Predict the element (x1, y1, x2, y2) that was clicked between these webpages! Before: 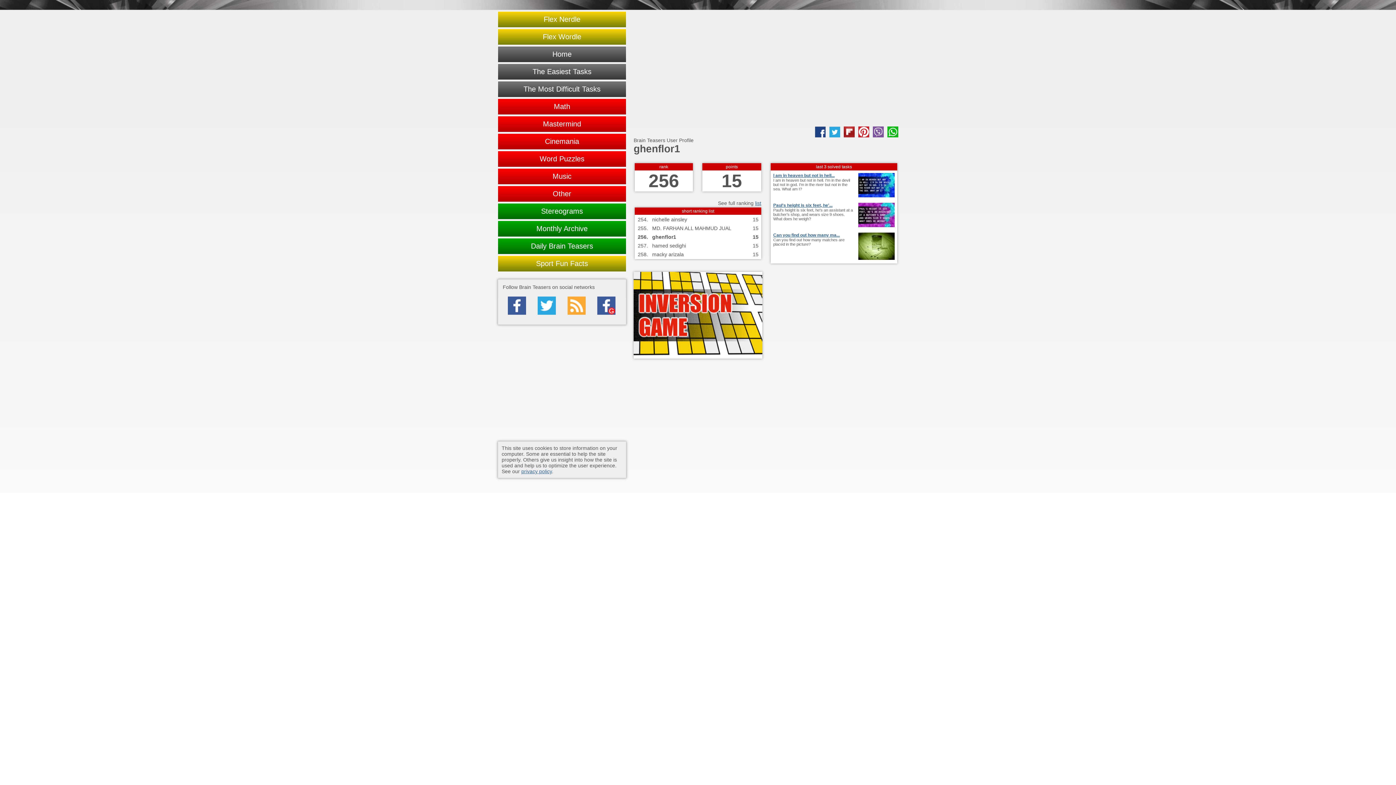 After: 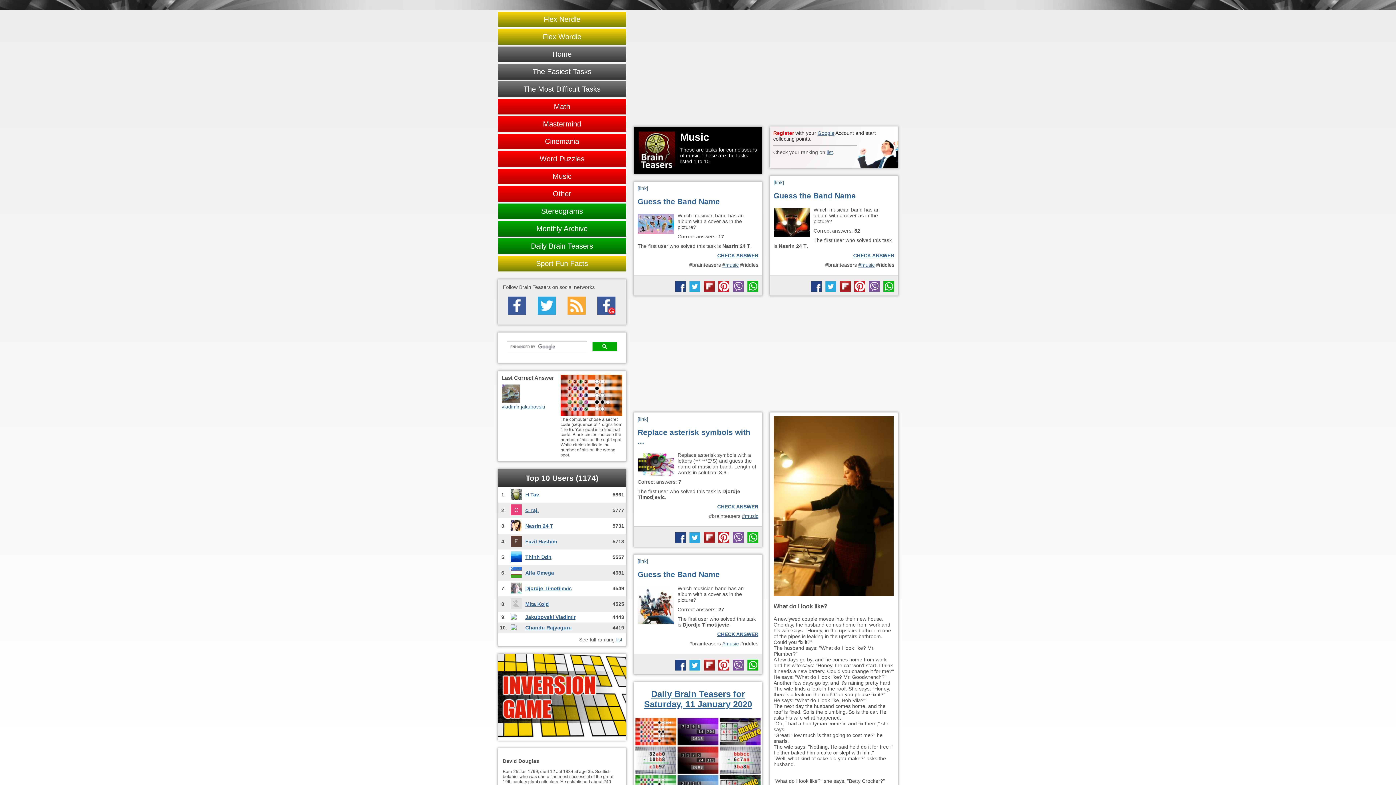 Action: label: Music bbox: (497, 168, 626, 184)